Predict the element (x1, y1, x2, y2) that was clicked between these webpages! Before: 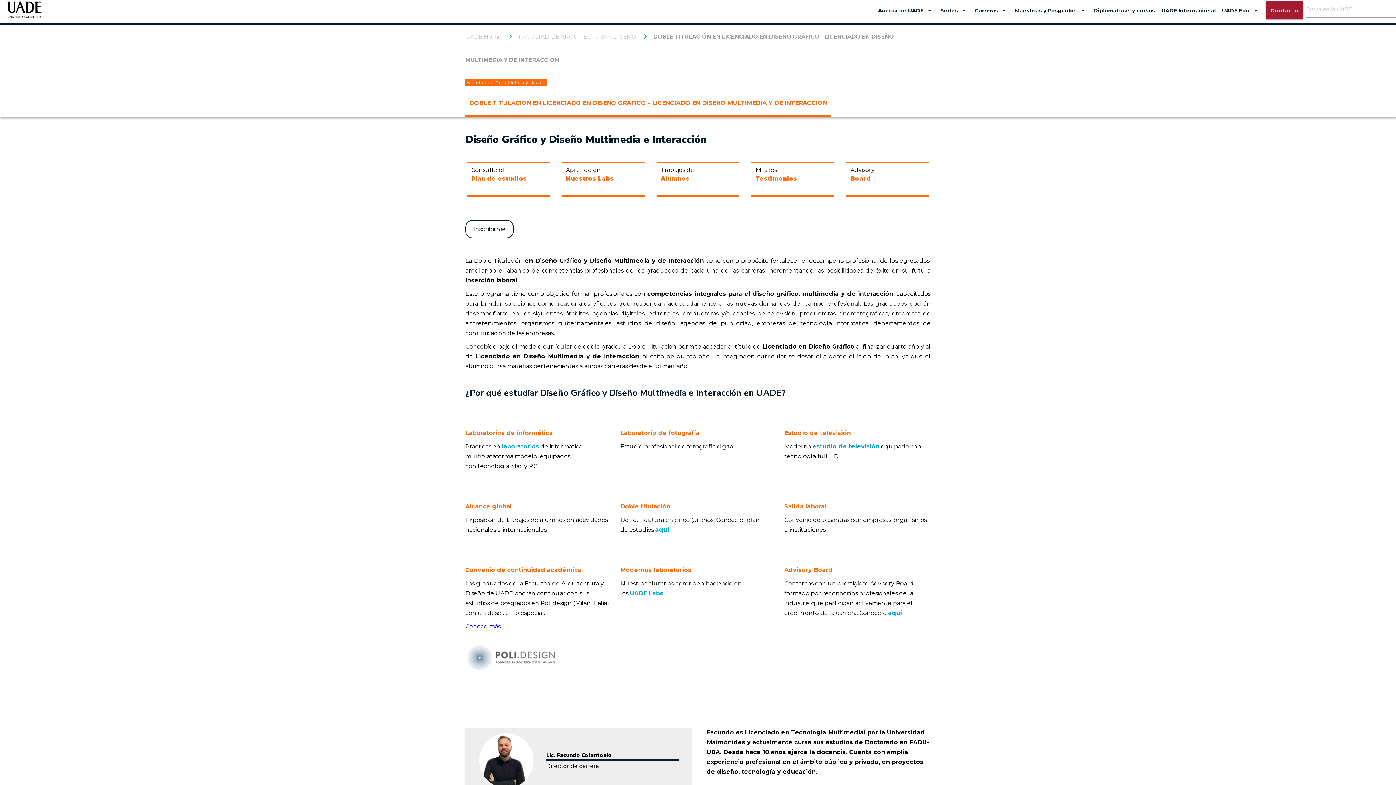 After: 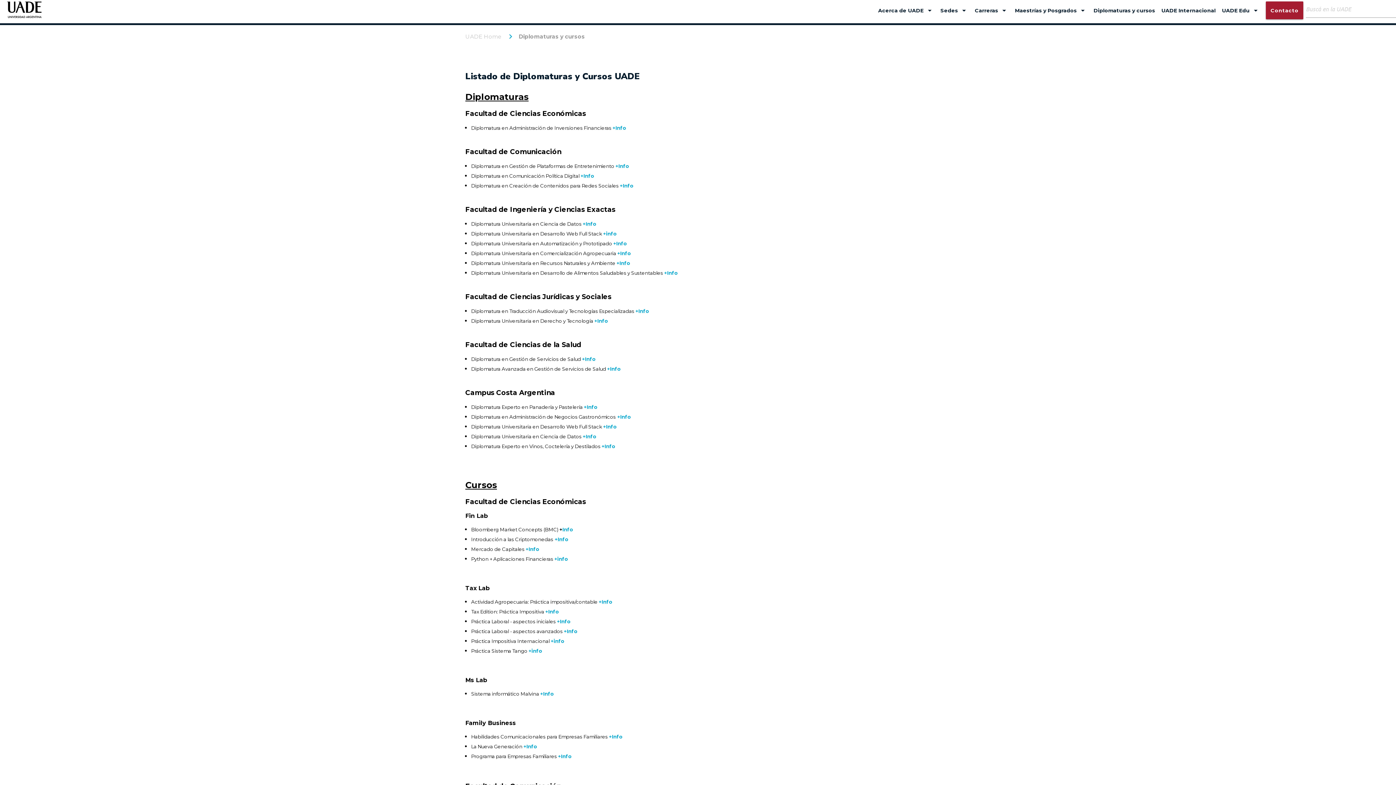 Action: bbox: (1090, 0, 1158, 20) label: Diplomaturas y cursos